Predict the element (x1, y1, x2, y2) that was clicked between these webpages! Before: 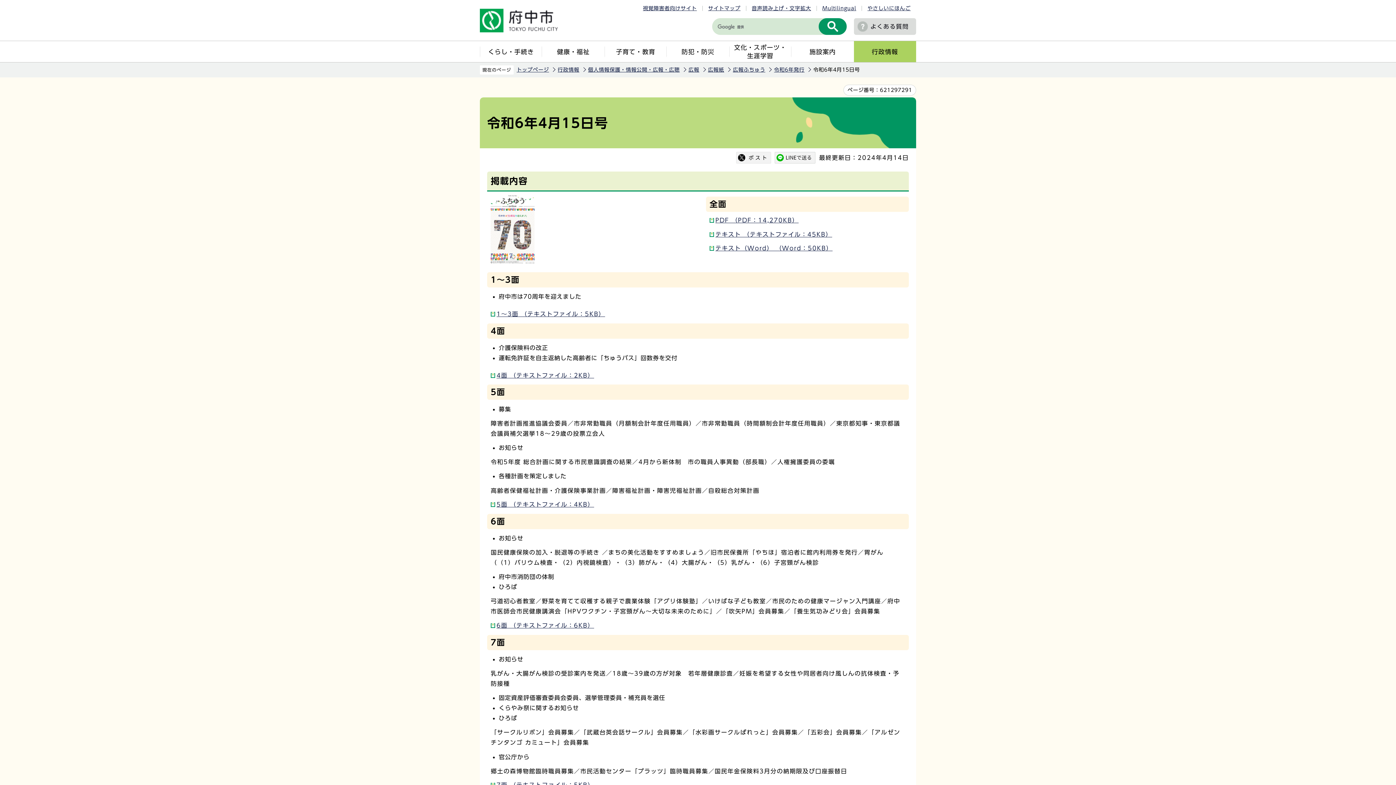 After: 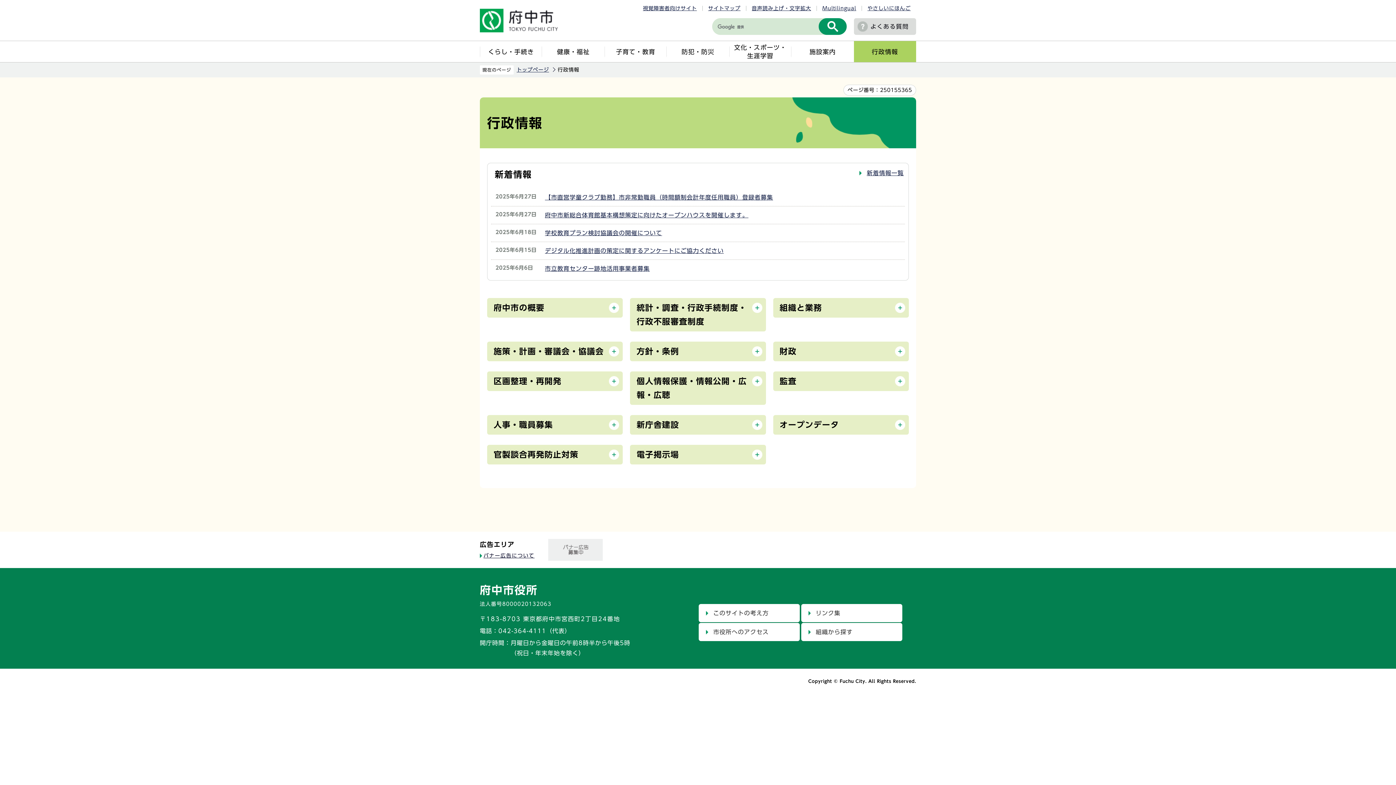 Action: bbox: (854, 41, 916, 62) label: 行政情報